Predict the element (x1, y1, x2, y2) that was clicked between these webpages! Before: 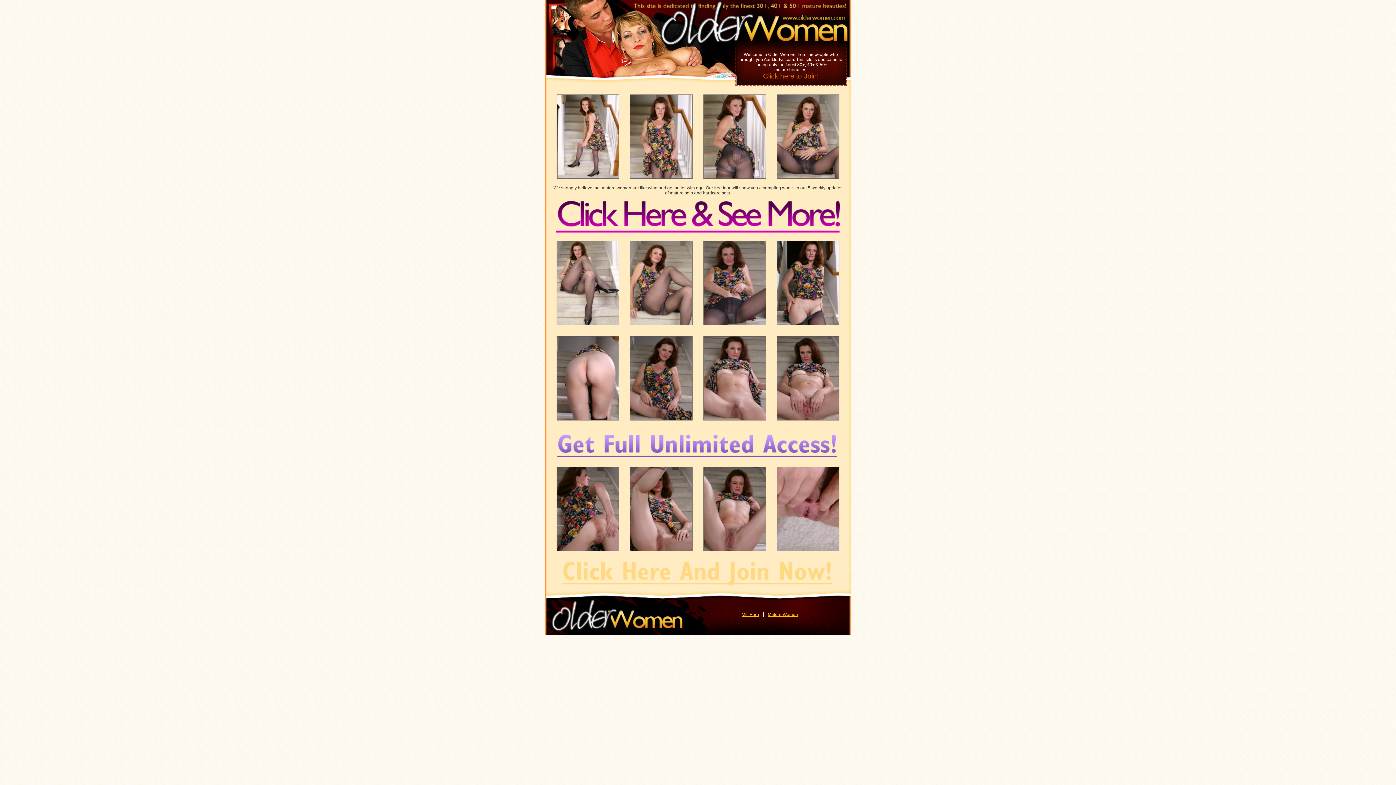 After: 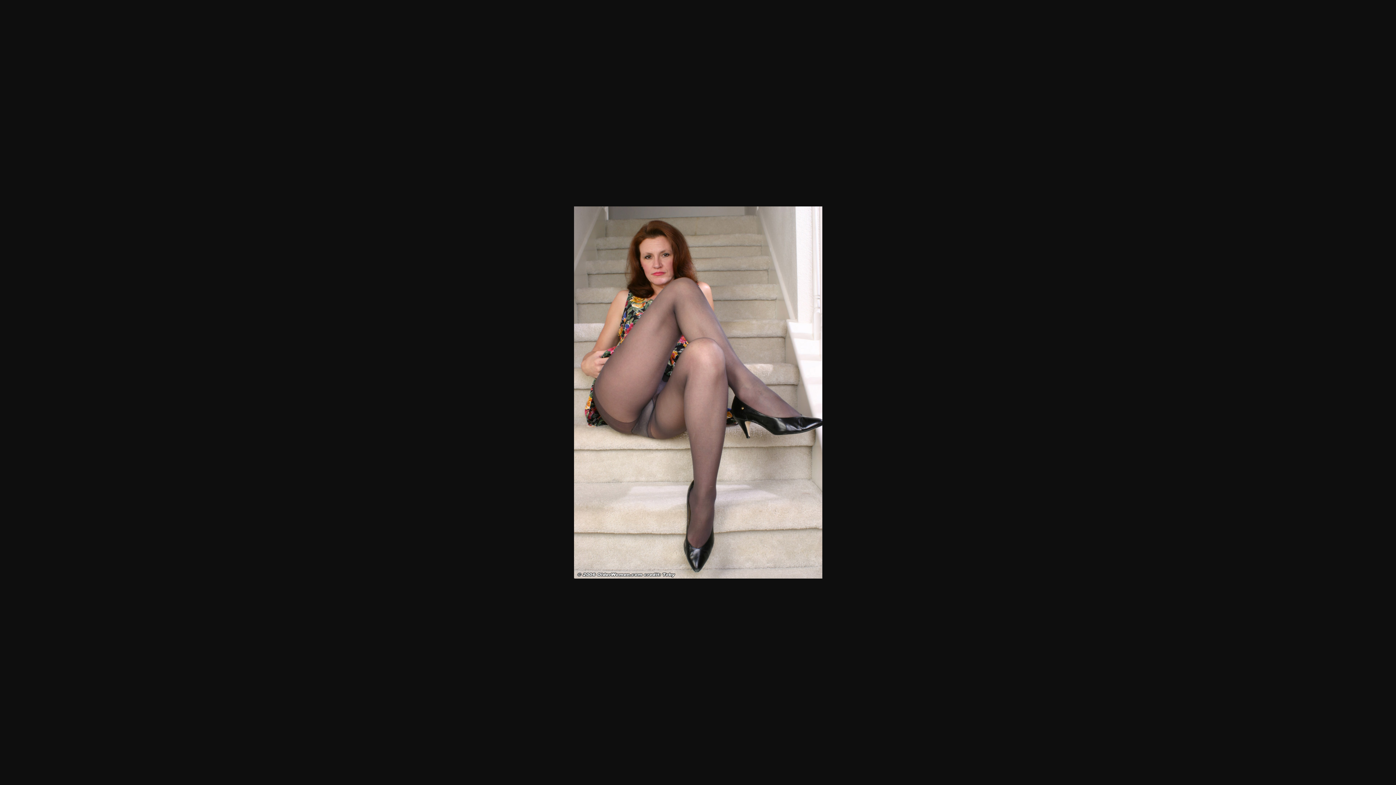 Action: bbox: (556, 320, 619, 326)